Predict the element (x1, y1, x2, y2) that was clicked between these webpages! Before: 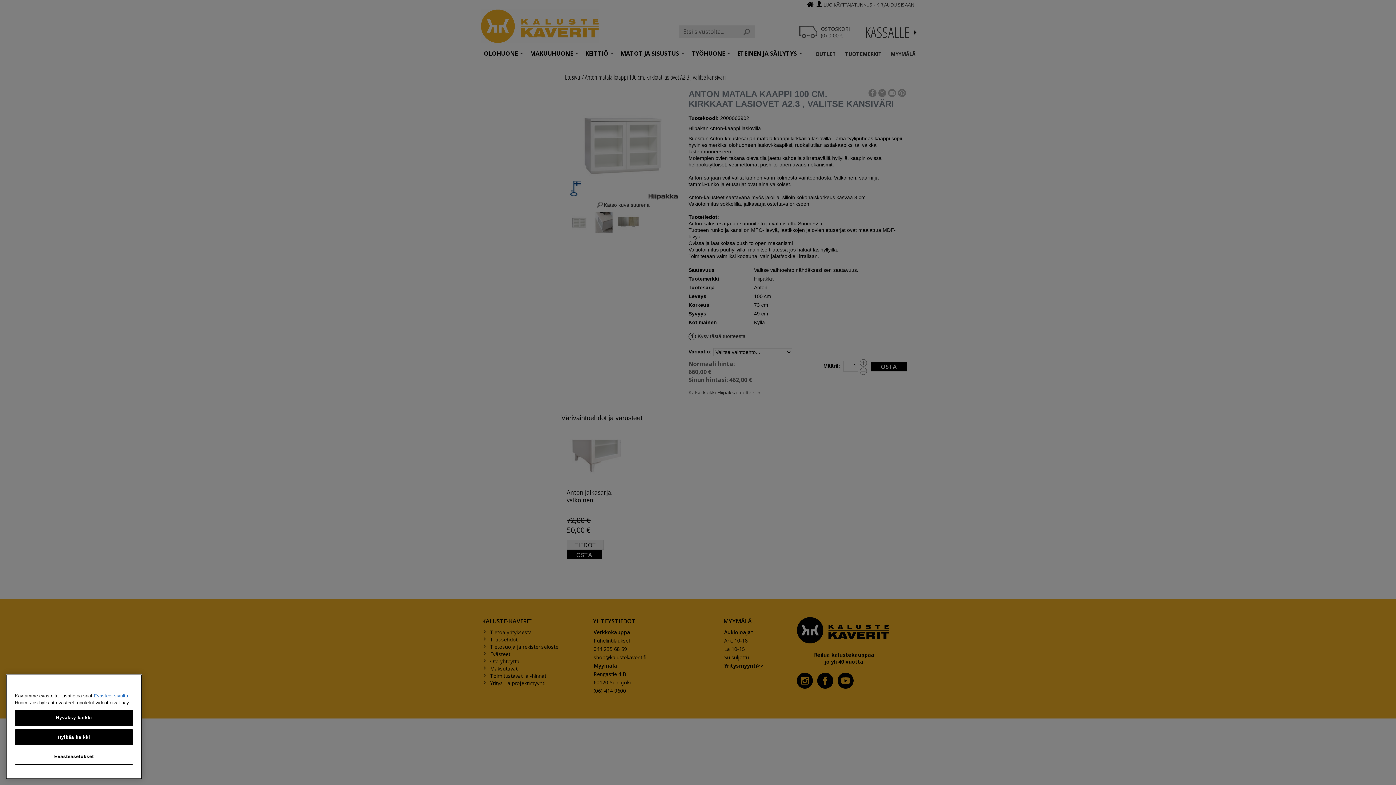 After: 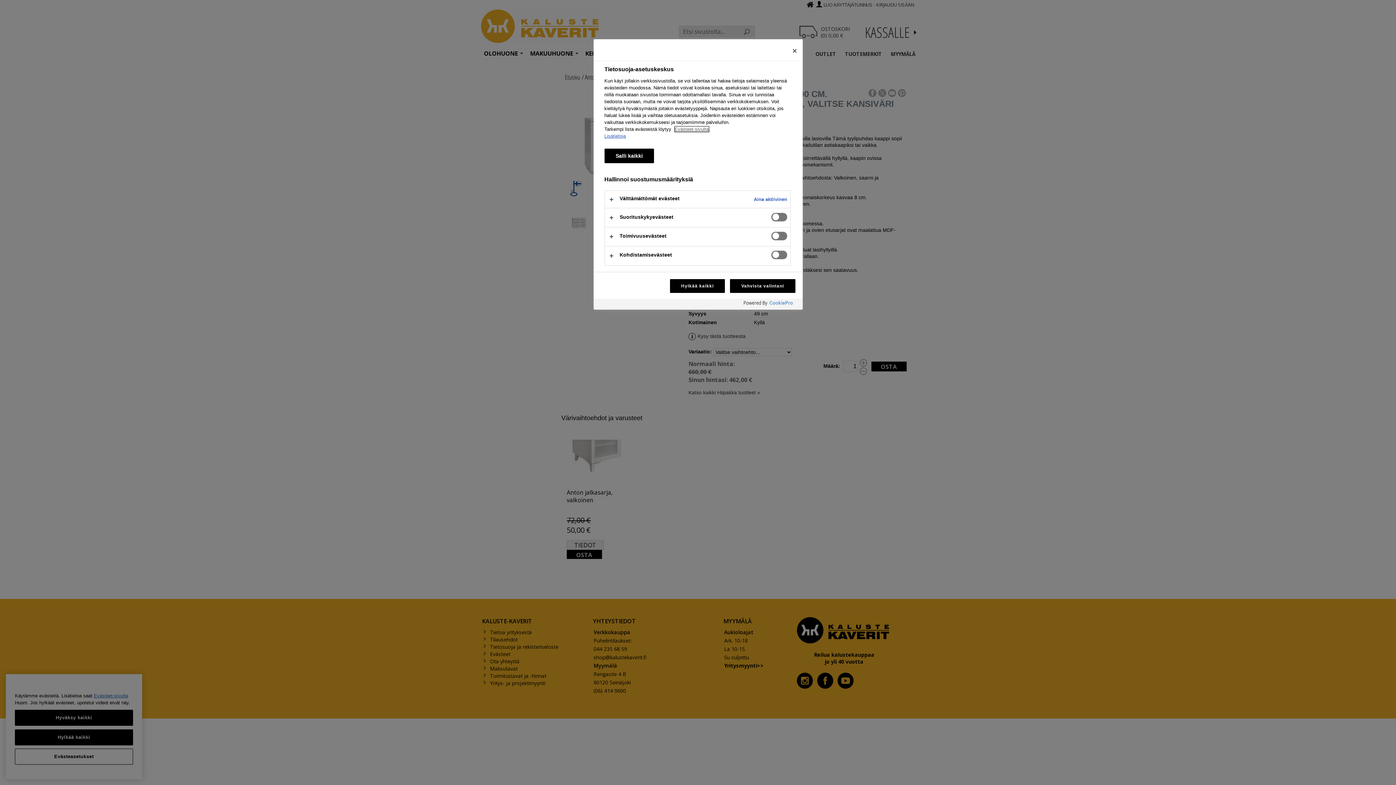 Action: bbox: (14, 749, 133, 765) label: Evästeasetukset